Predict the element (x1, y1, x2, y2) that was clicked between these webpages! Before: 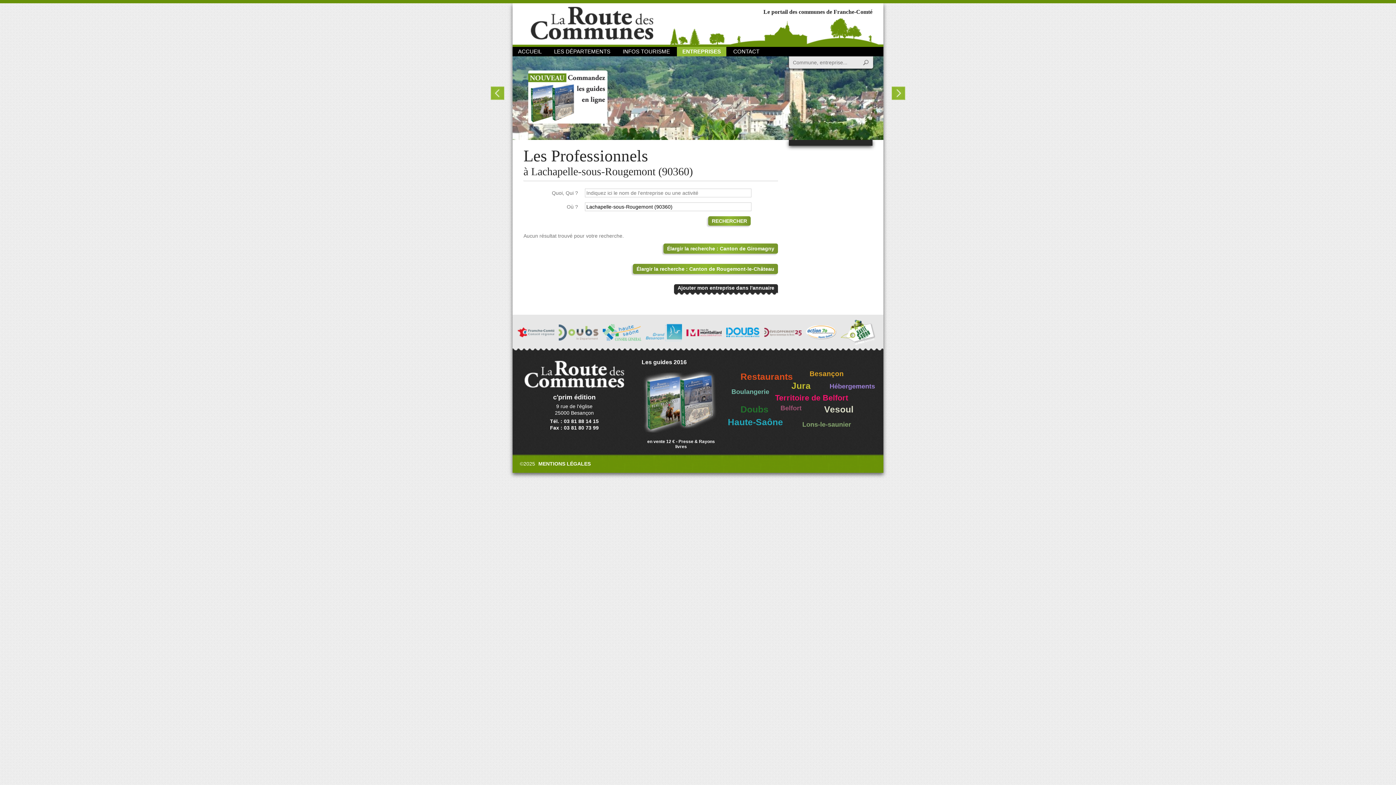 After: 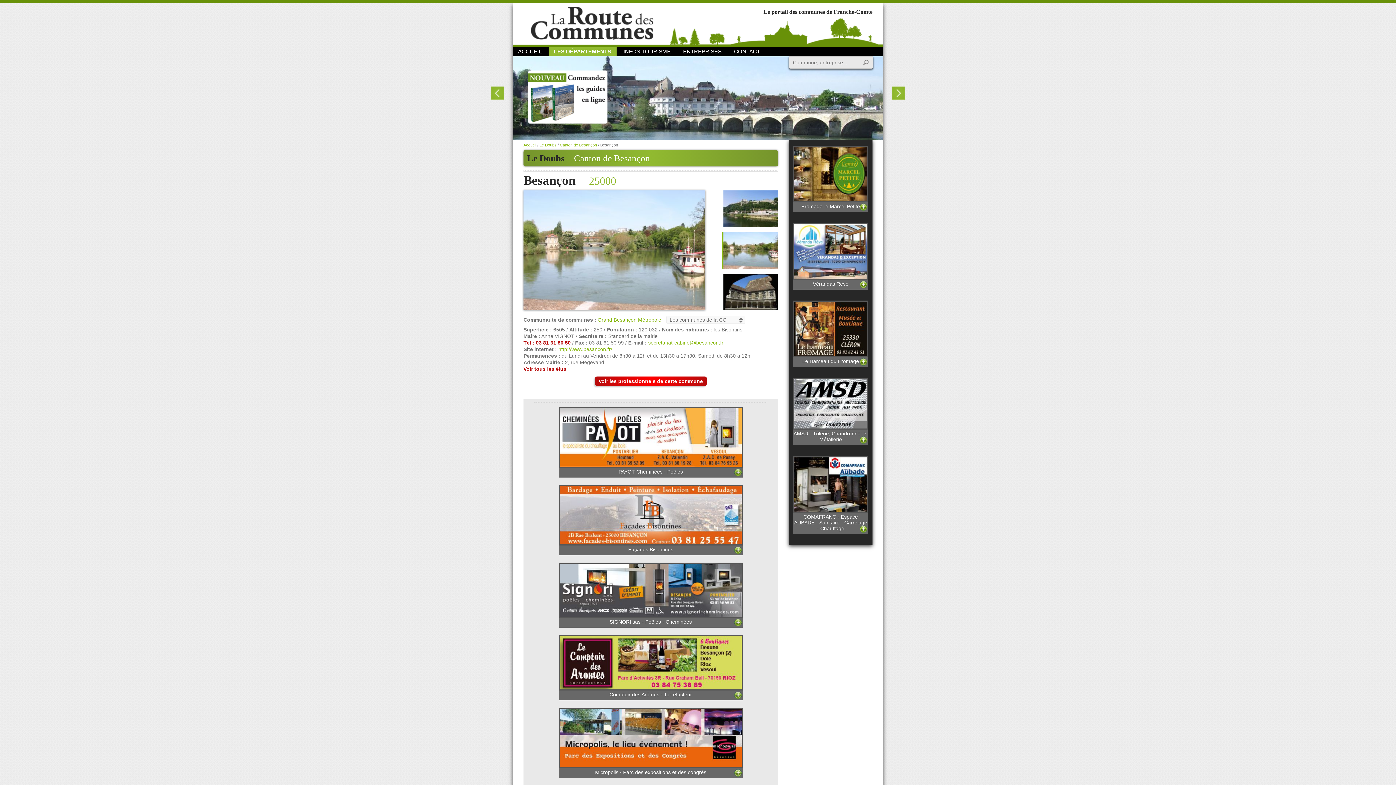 Action: bbox: (512, 46, 883, 141)